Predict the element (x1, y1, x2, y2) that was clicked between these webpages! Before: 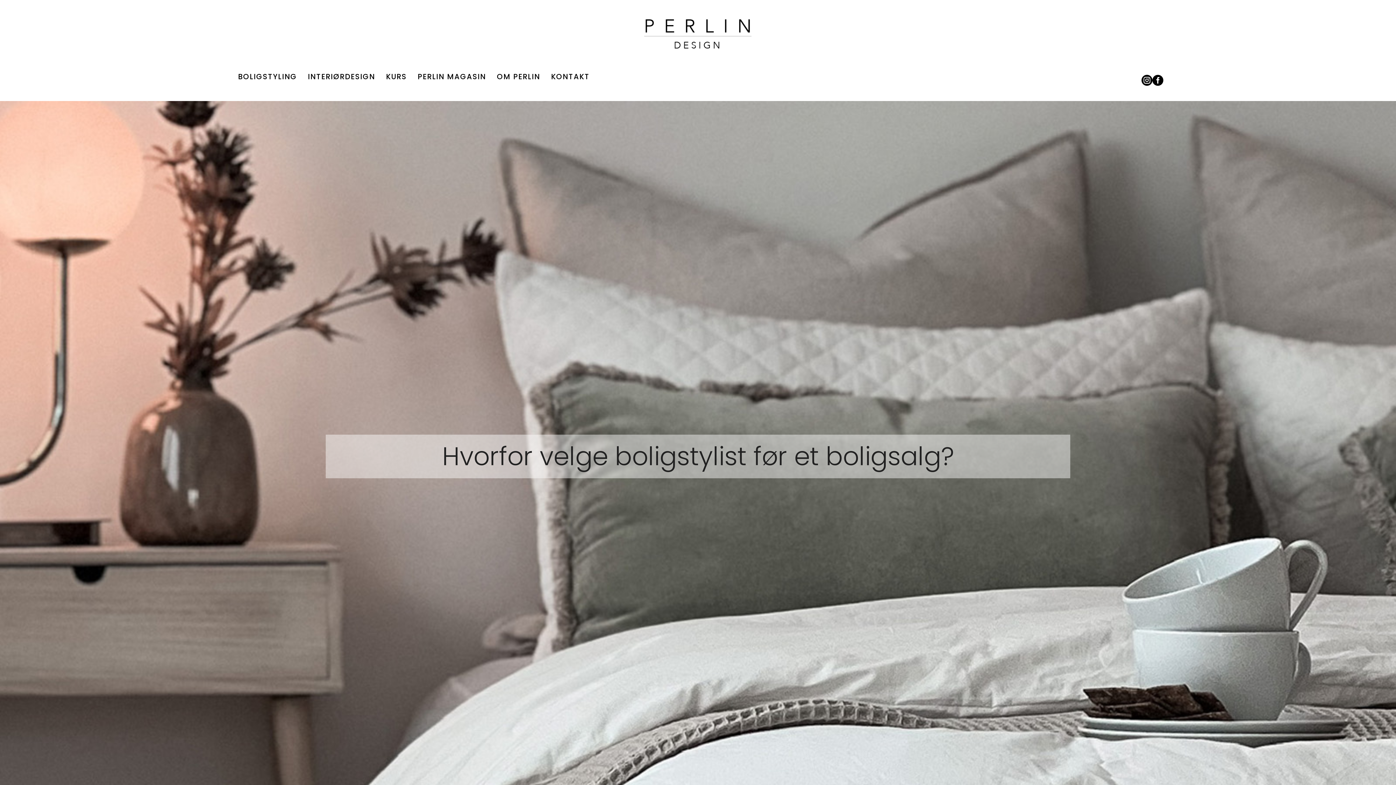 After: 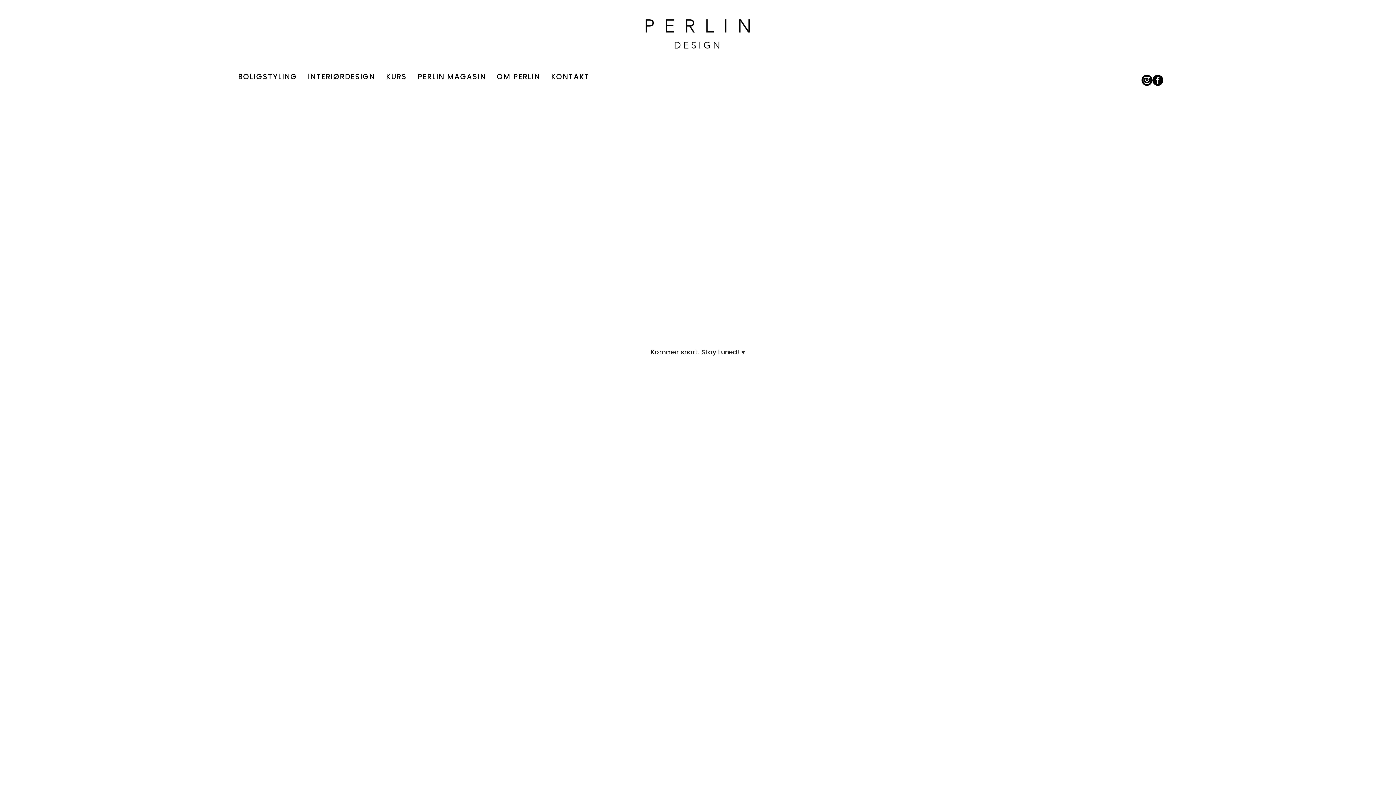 Action: label: INTERIØRDESIGN bbox: (302, 71, 380, 82)